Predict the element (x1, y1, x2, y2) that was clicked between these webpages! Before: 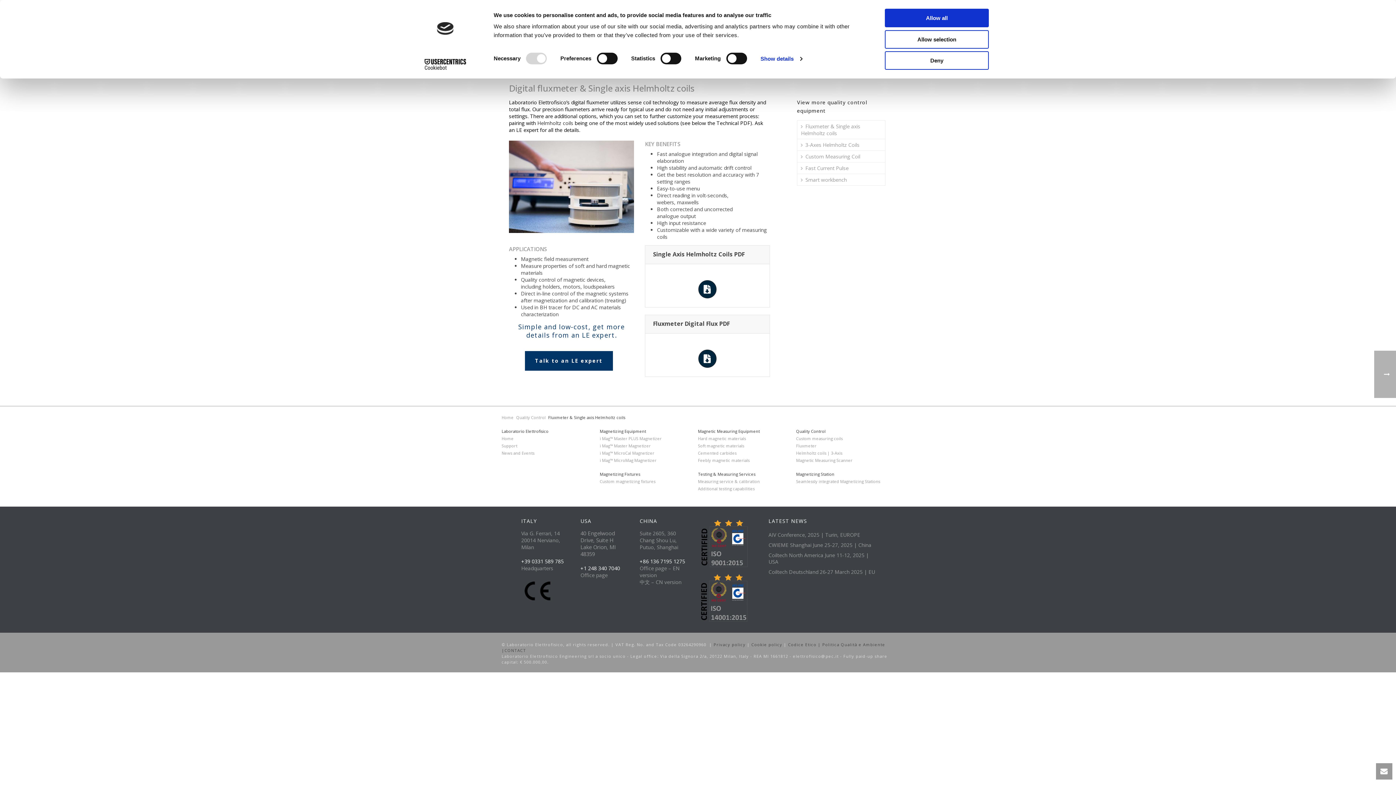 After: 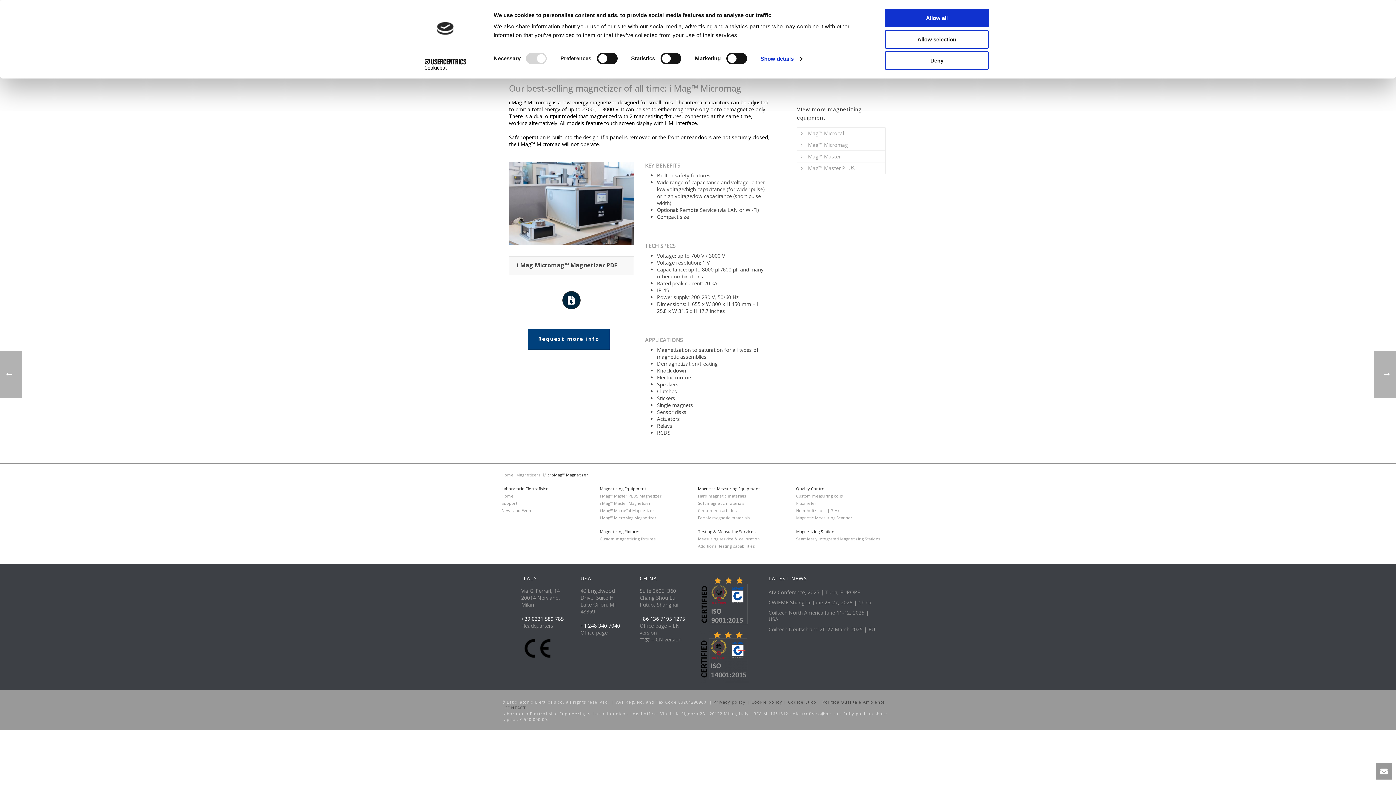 Action: label: i Mag™ MicroMag Magnetizer bbox: (600, 457, 656, 463)